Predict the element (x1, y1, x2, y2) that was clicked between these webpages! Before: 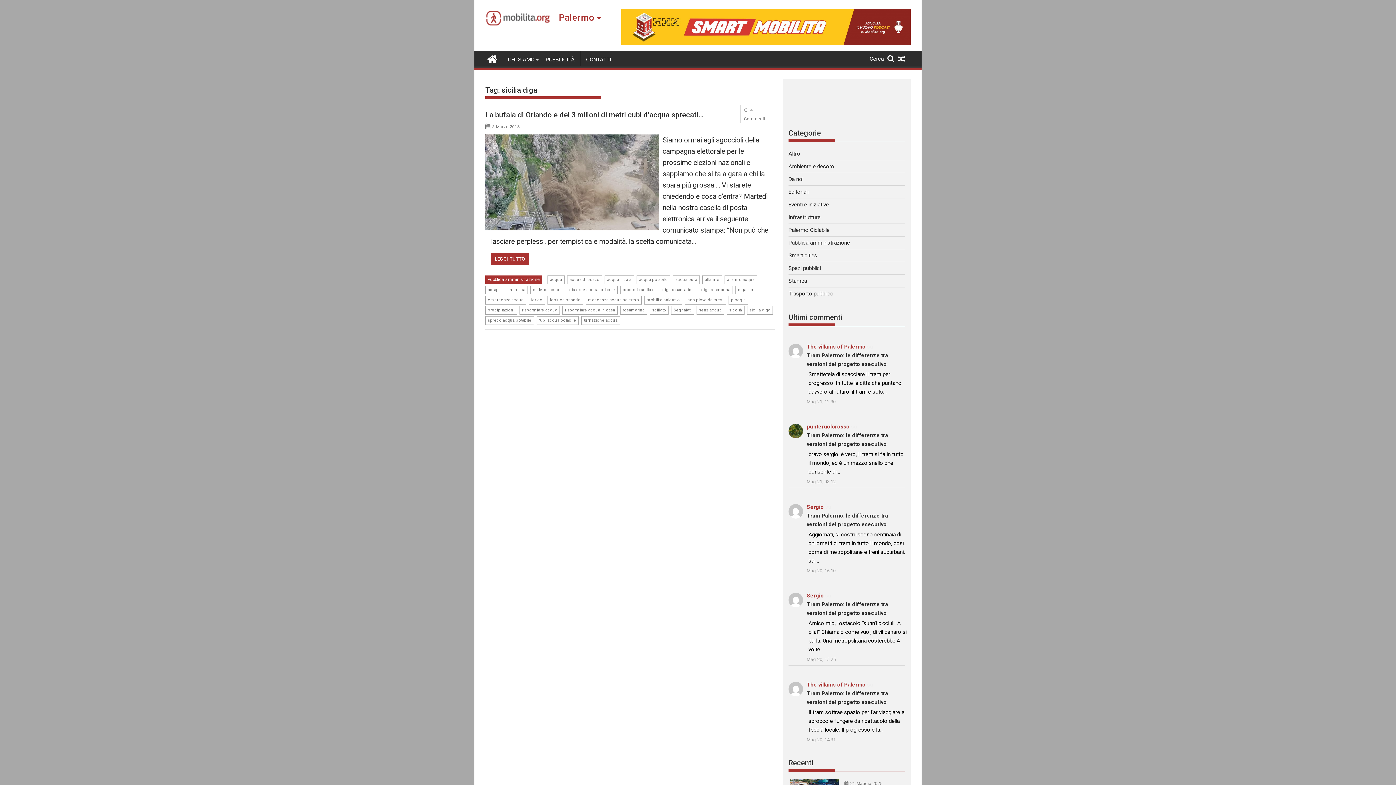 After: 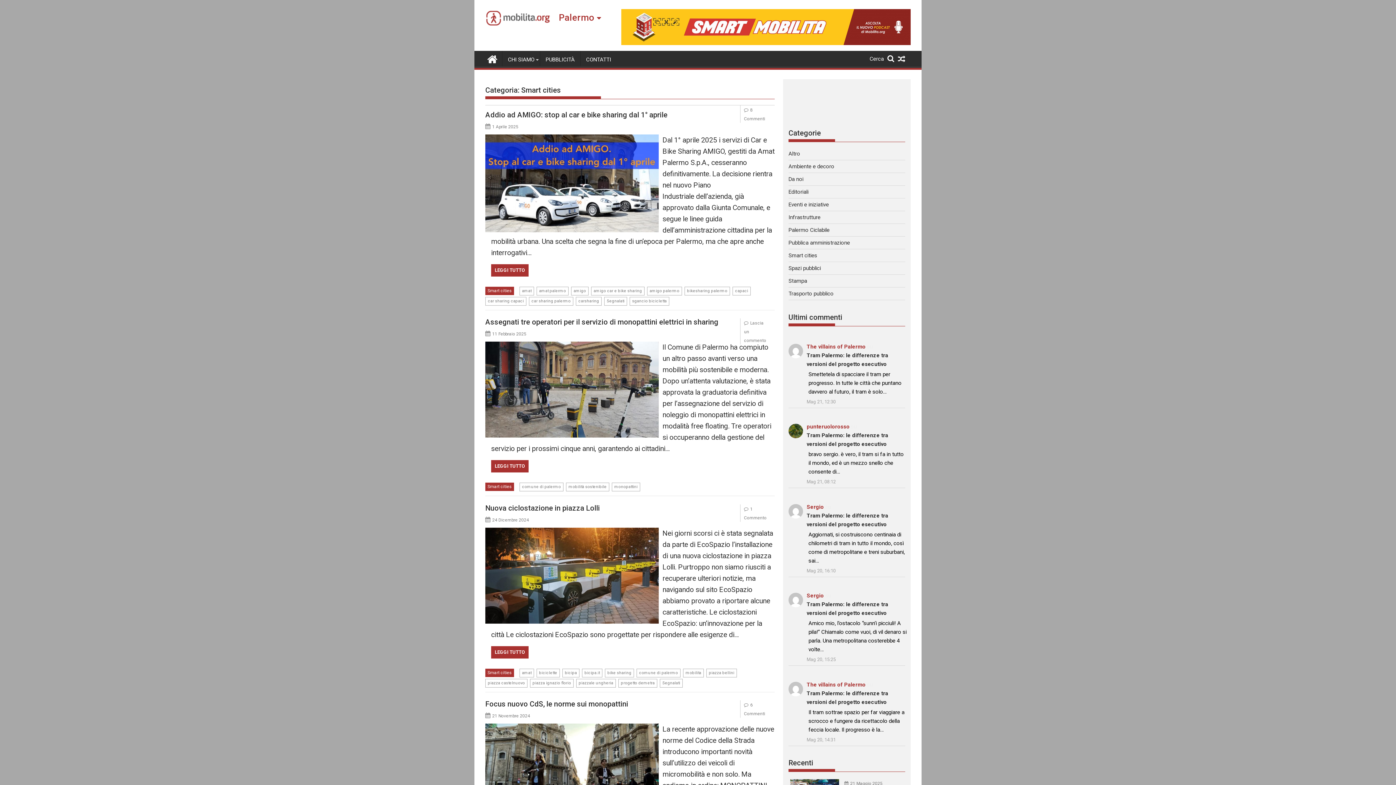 Action: bbox: (788, 252, 817, 258) label: Smart cities